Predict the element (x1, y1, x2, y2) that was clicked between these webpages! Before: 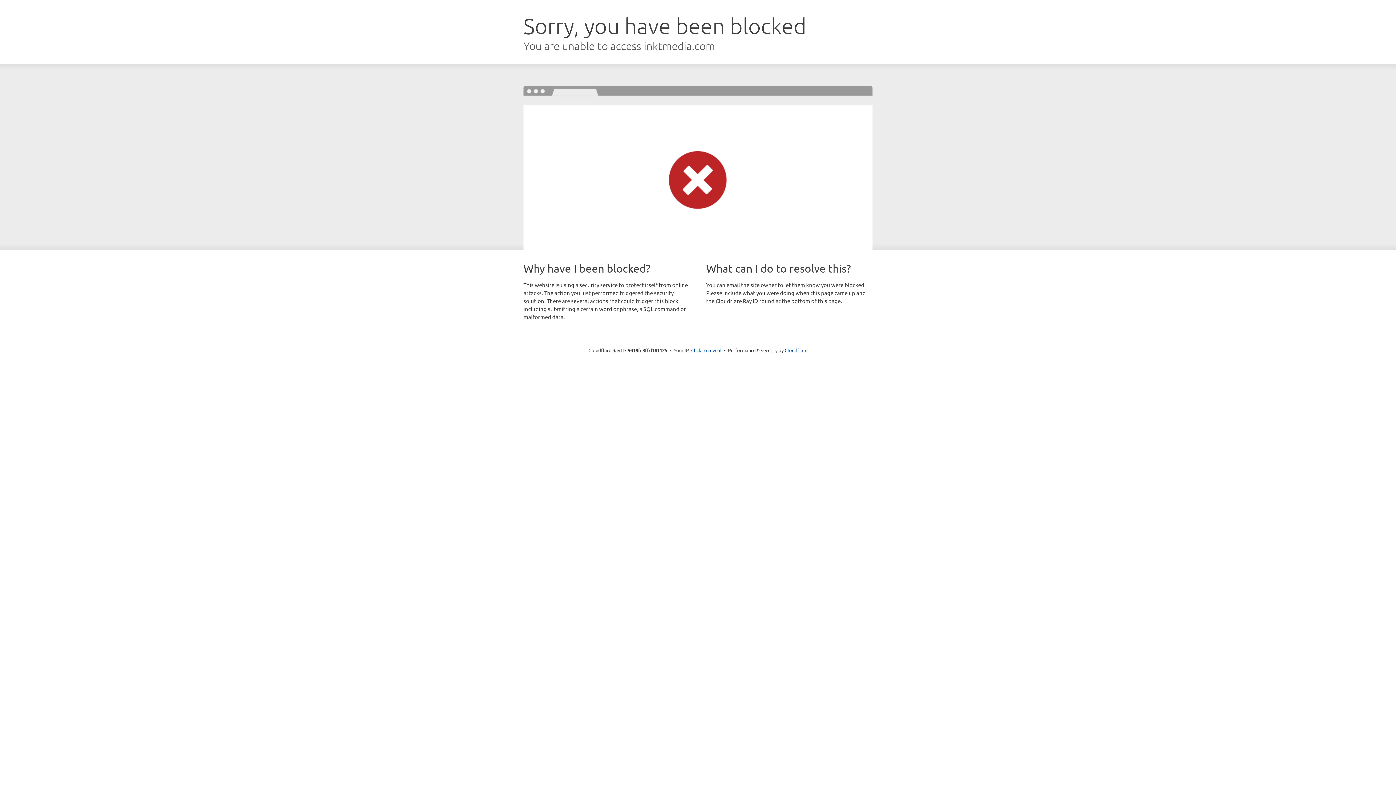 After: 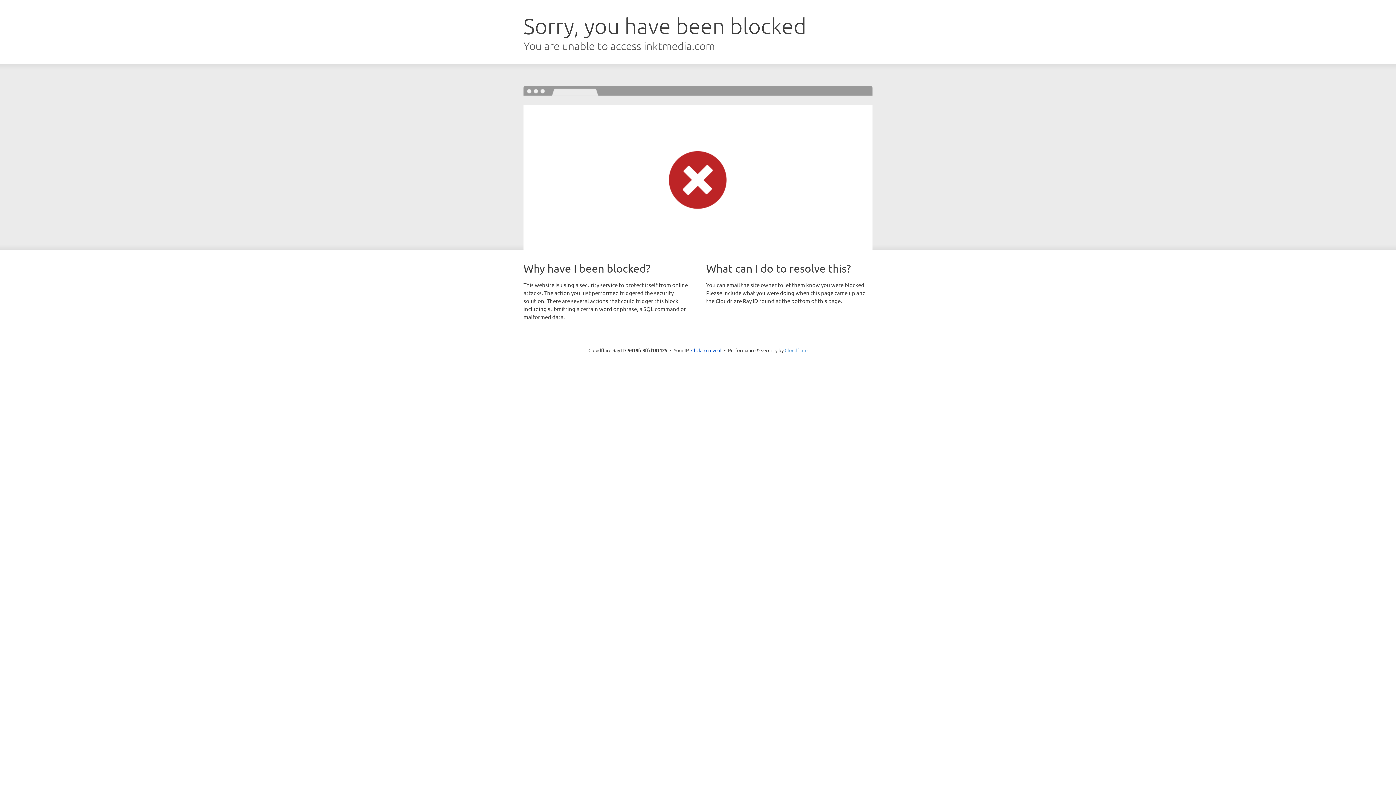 Action: label: Cloudflare bbox: (784, 347, 807, 353)